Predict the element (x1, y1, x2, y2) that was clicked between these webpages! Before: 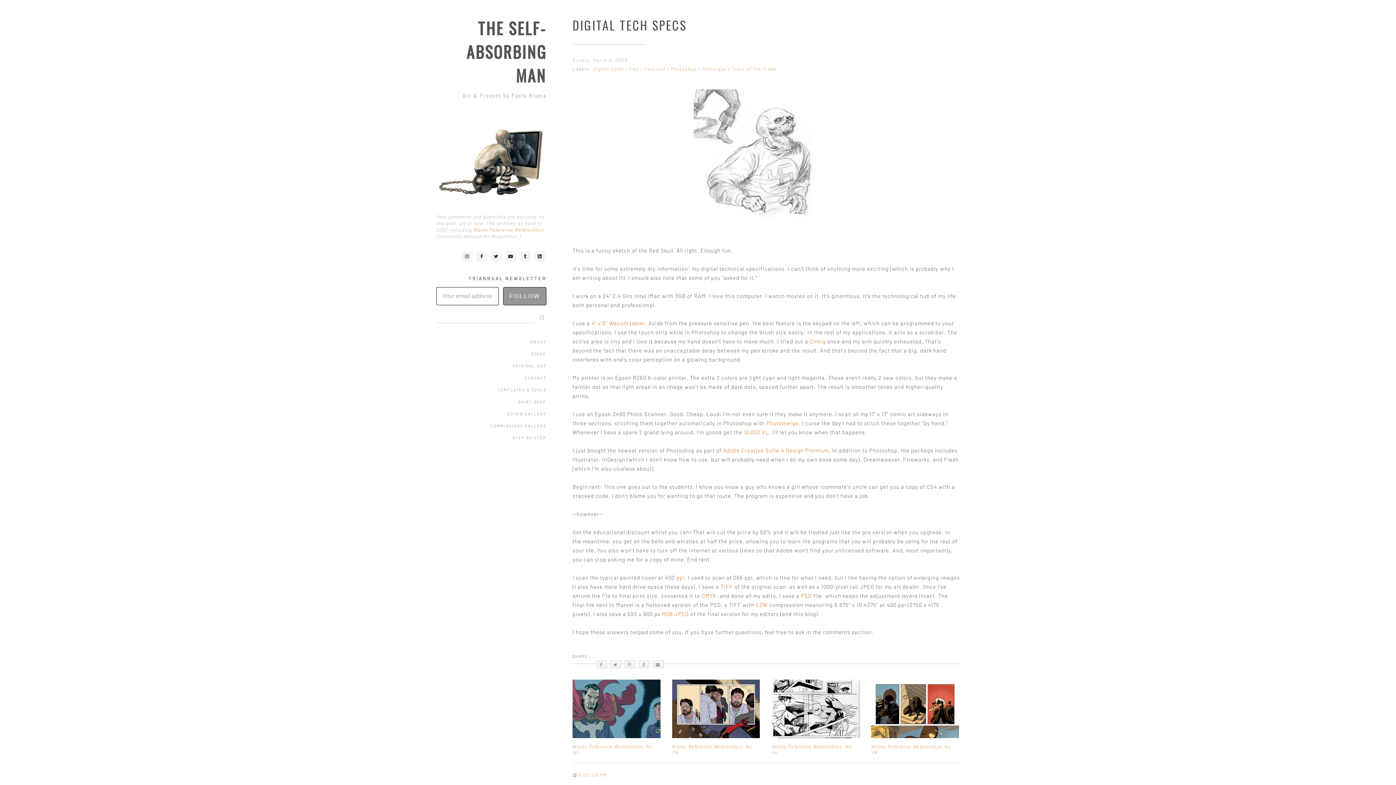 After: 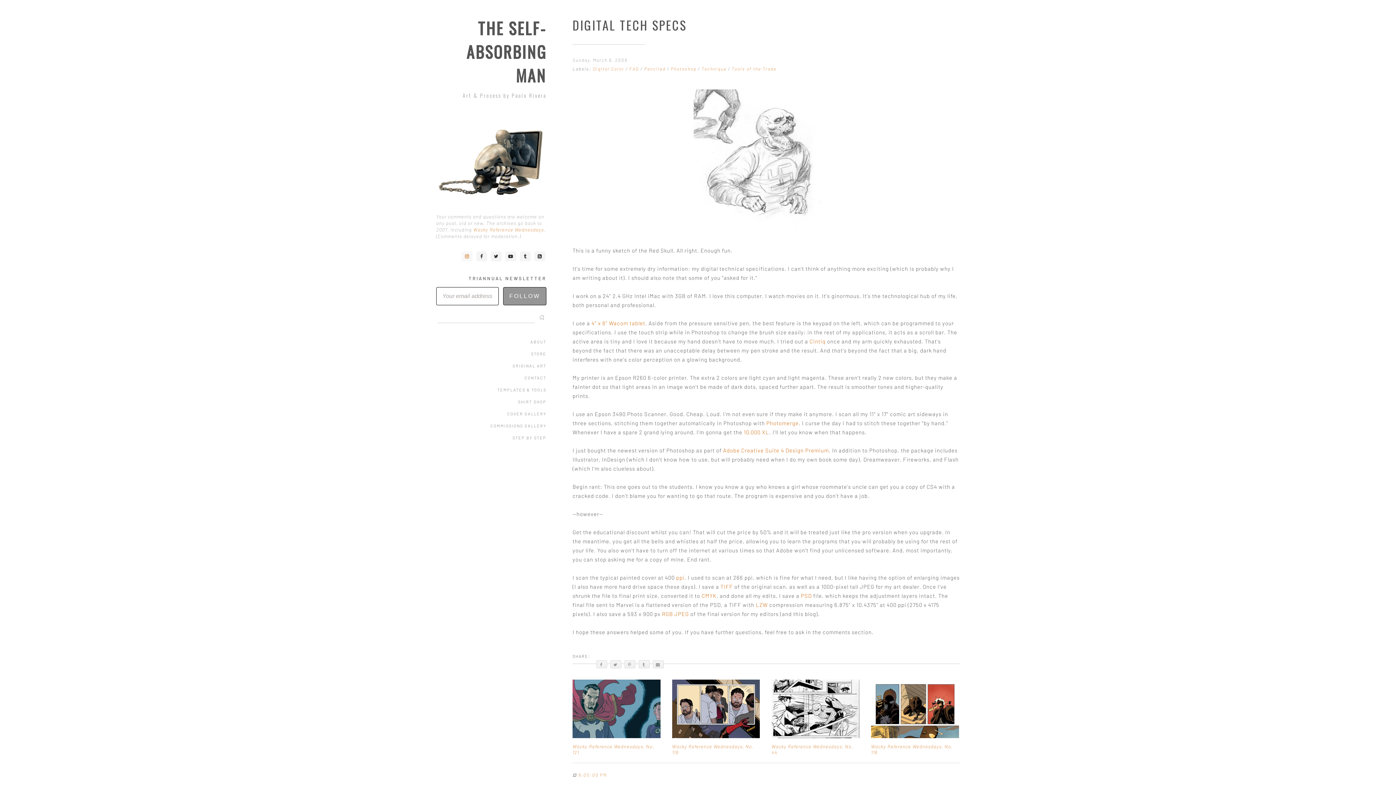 Action: bbox: (460, 253, 473, 259)